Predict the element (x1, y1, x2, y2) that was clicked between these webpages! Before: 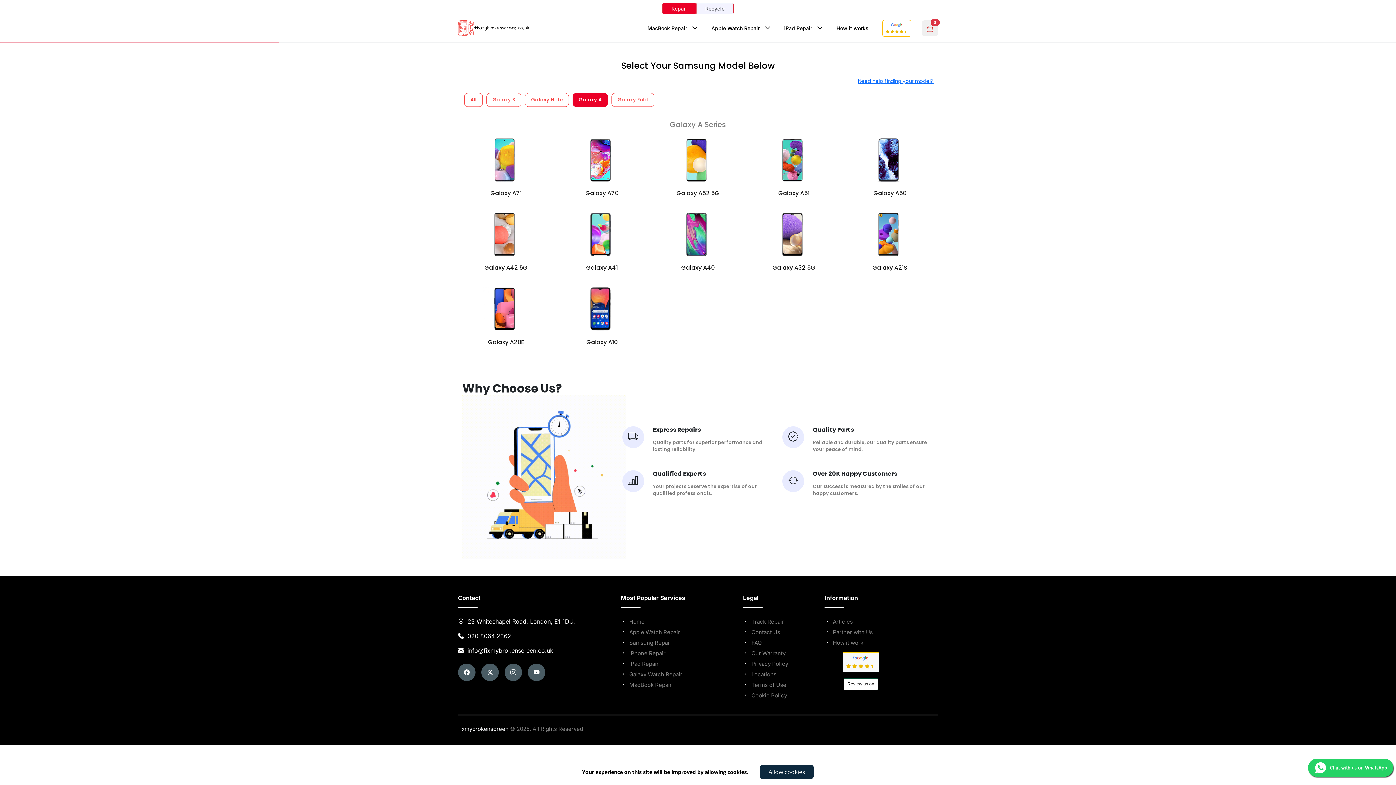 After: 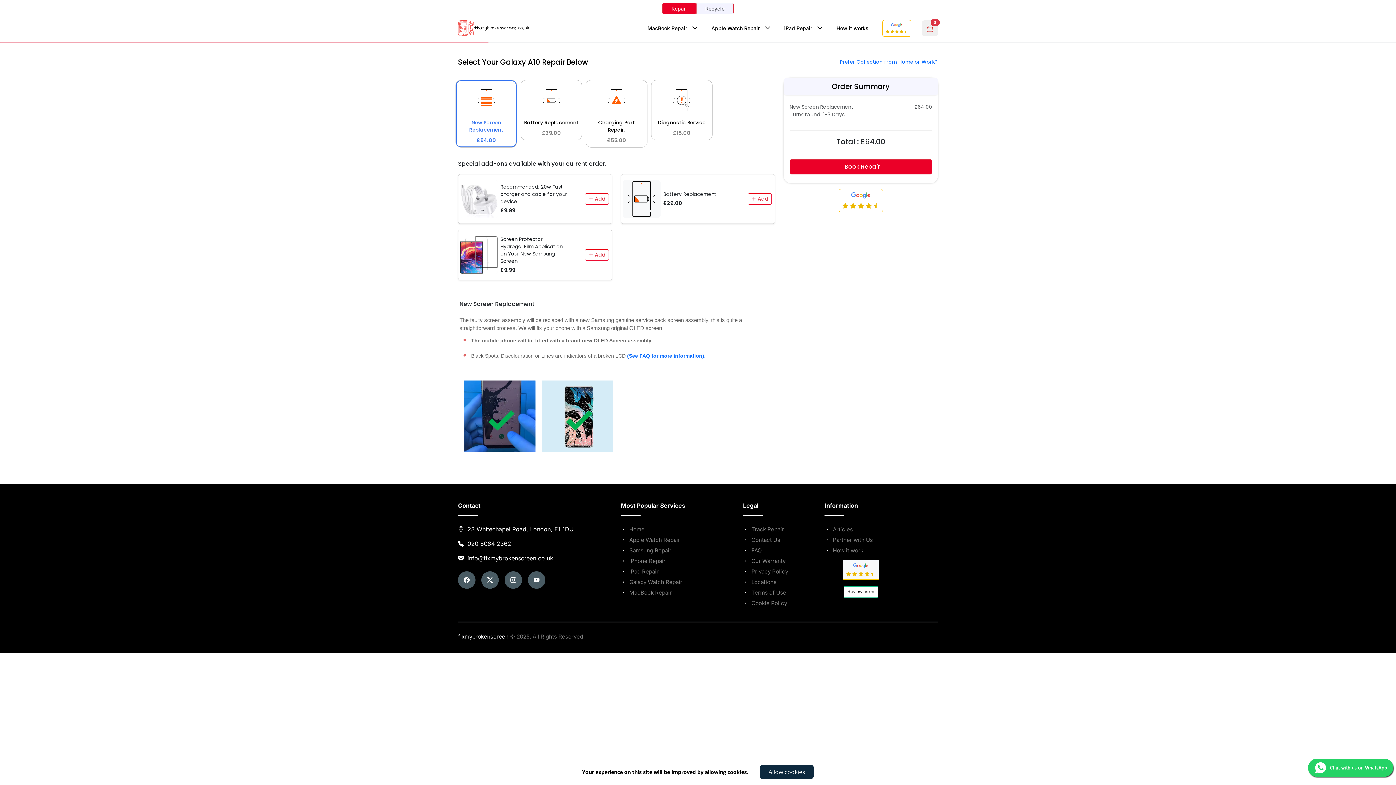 Action: bbox: (558, 280, 645, 335)